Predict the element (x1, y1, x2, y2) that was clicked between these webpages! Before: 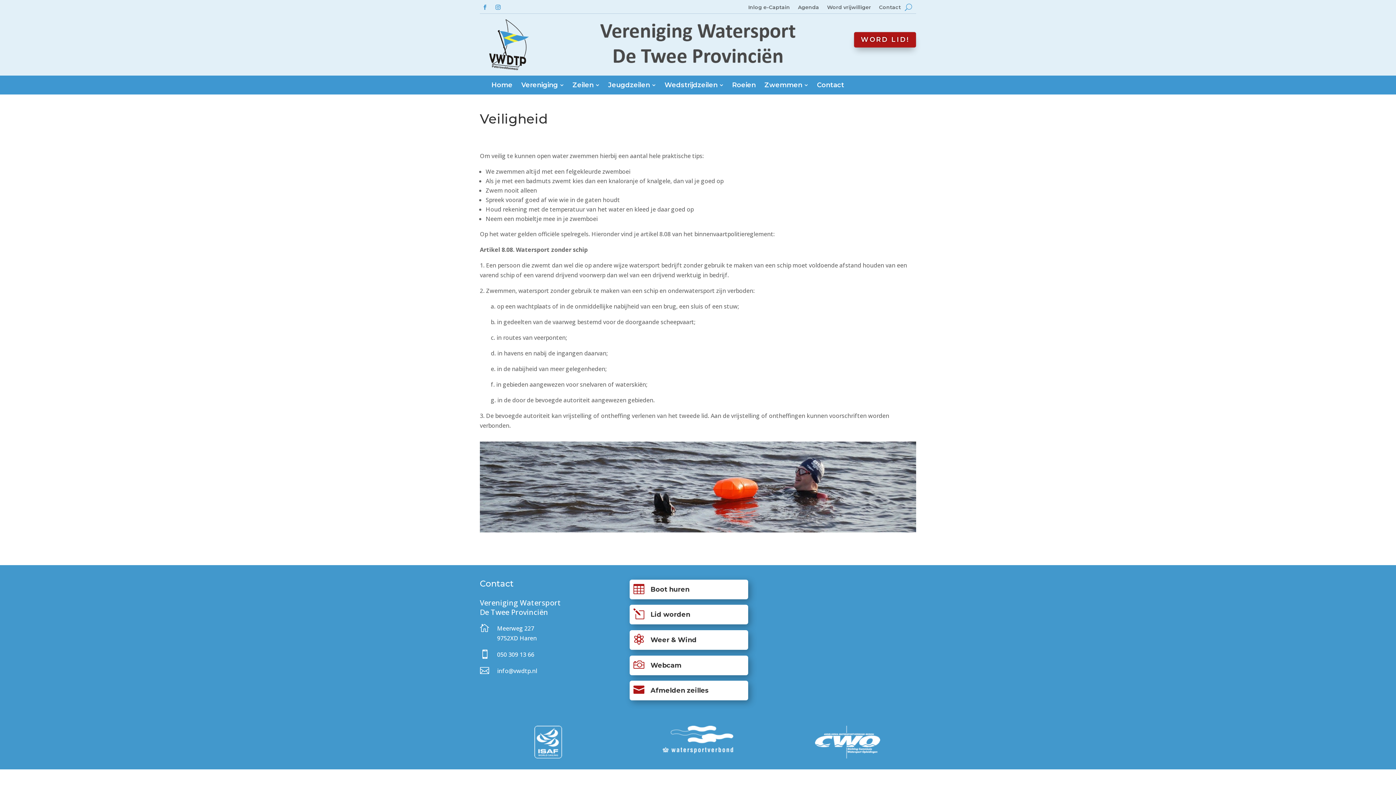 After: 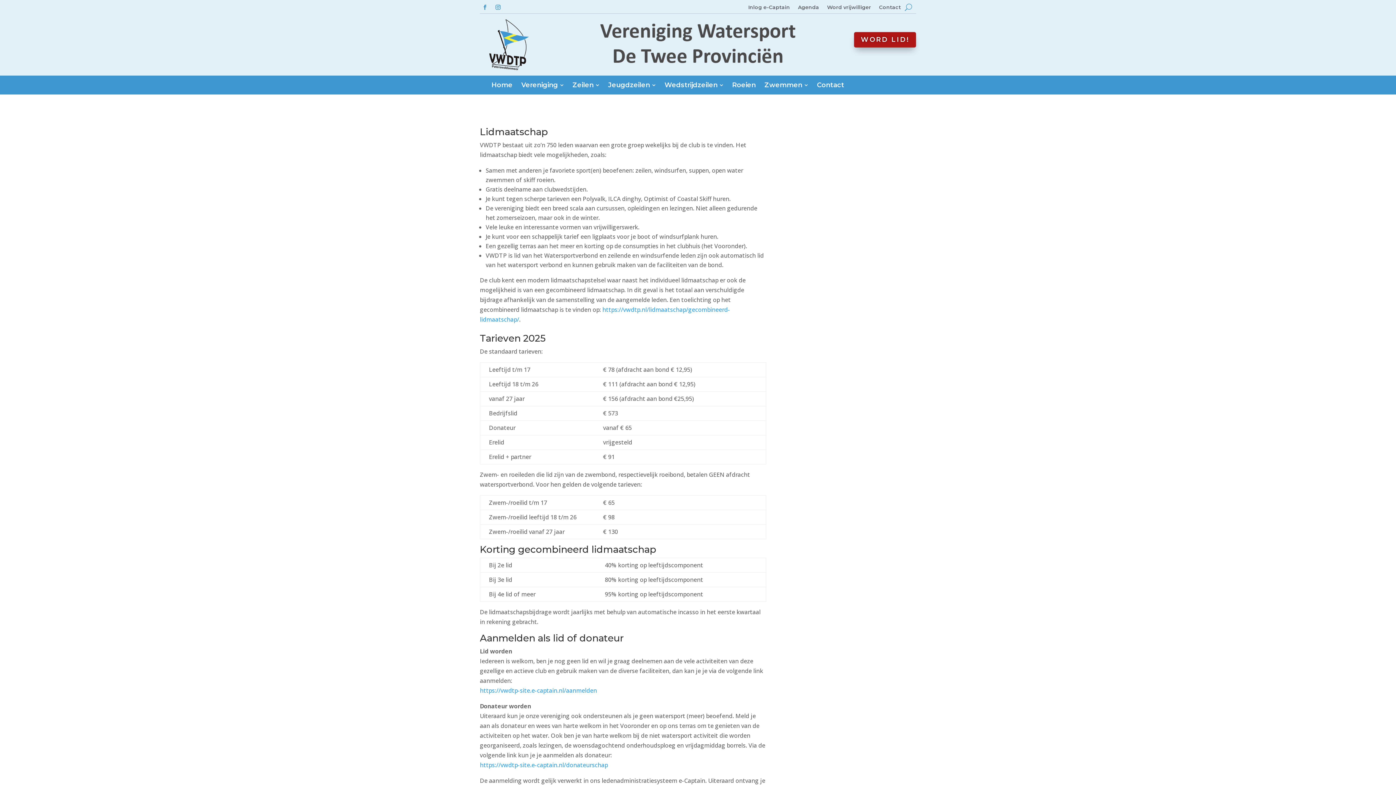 Action: bbox: (854, 31, 916, 47) label: WORD LID!